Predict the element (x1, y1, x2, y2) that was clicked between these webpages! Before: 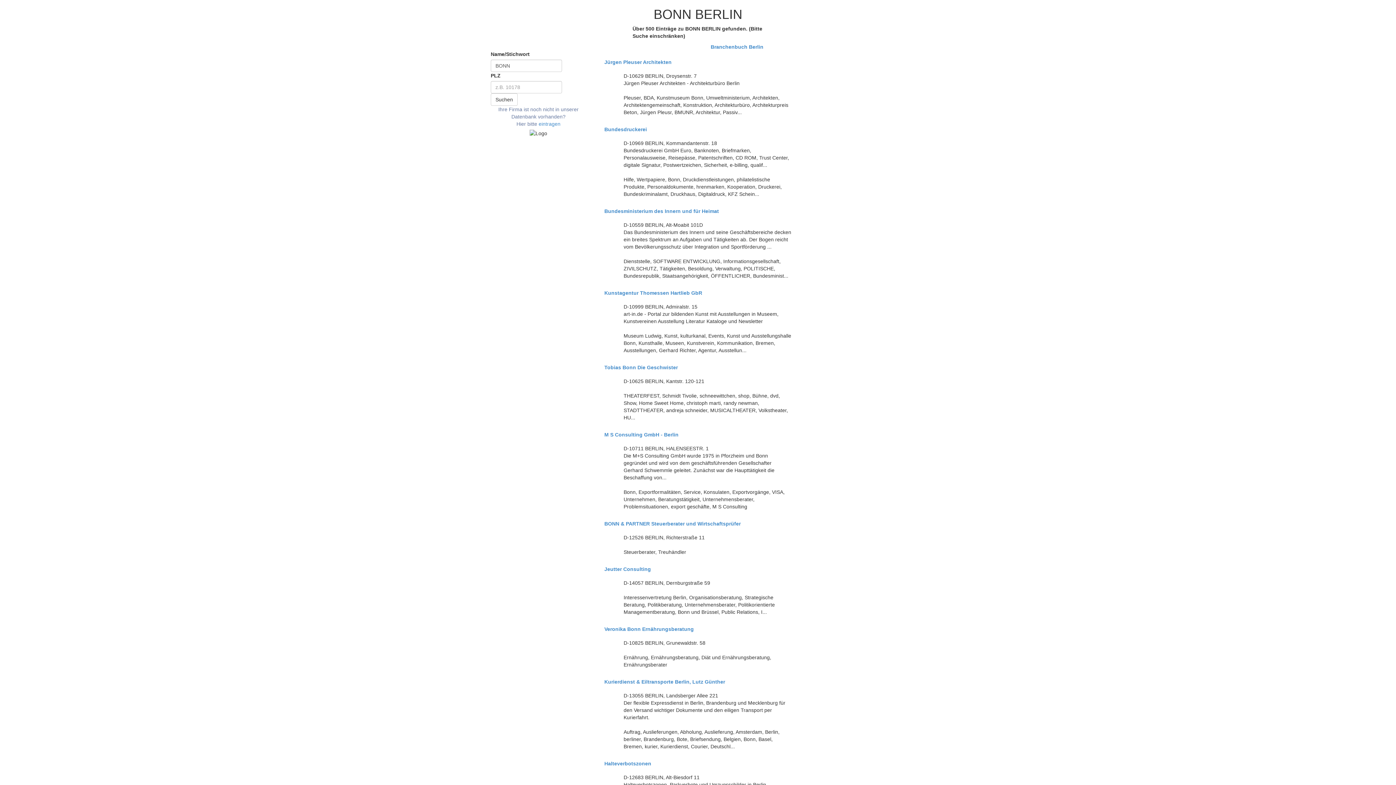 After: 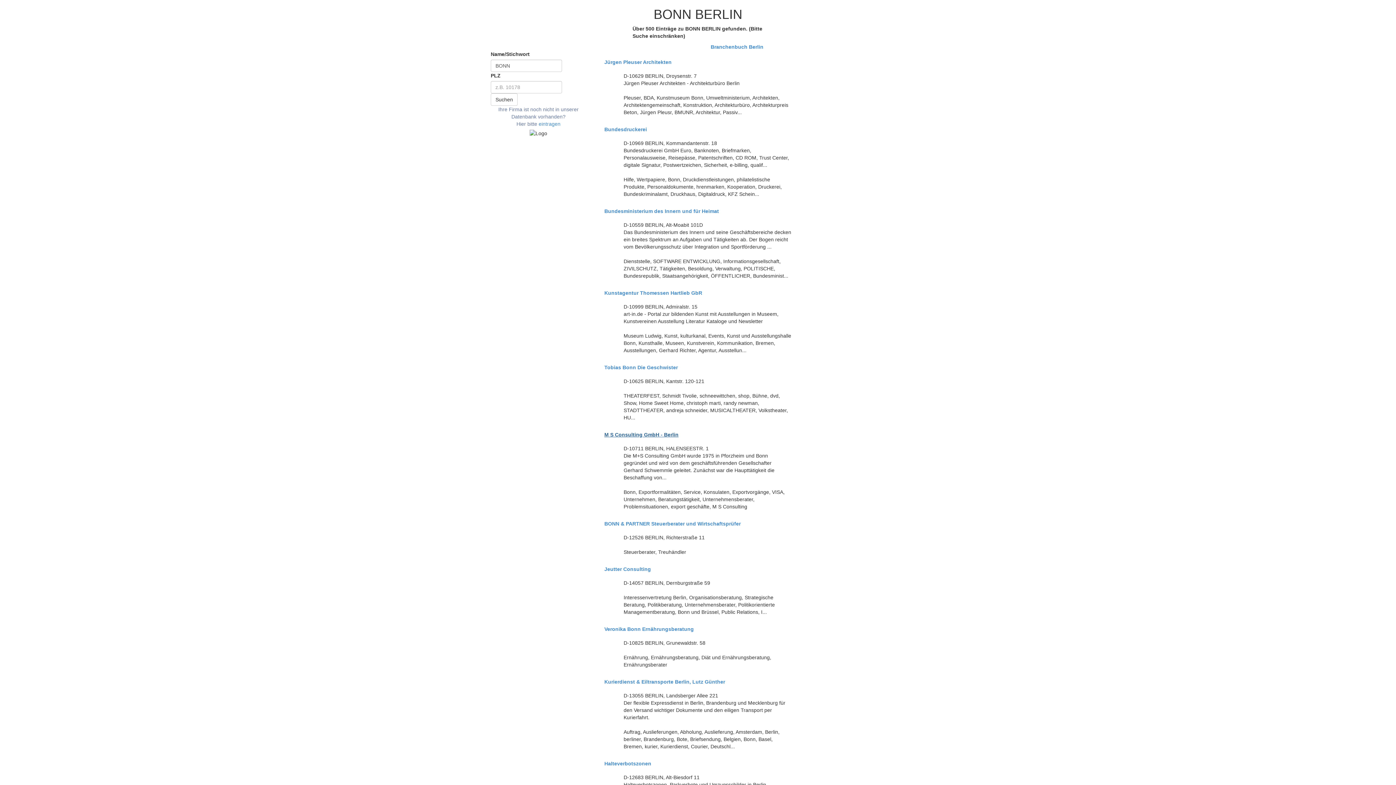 Action: bbox: (604, 432, 791, 437) label: M S Consulting GmbH - Berlin